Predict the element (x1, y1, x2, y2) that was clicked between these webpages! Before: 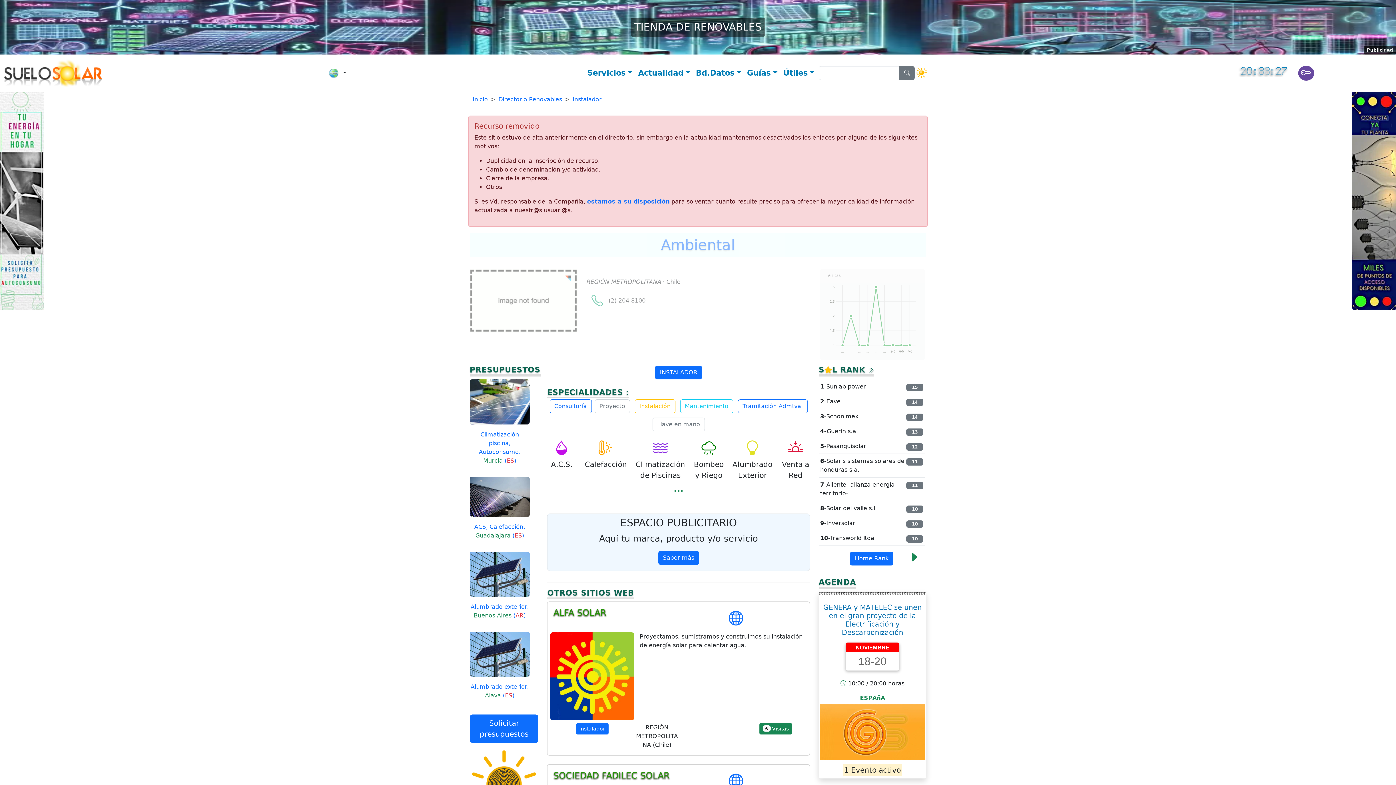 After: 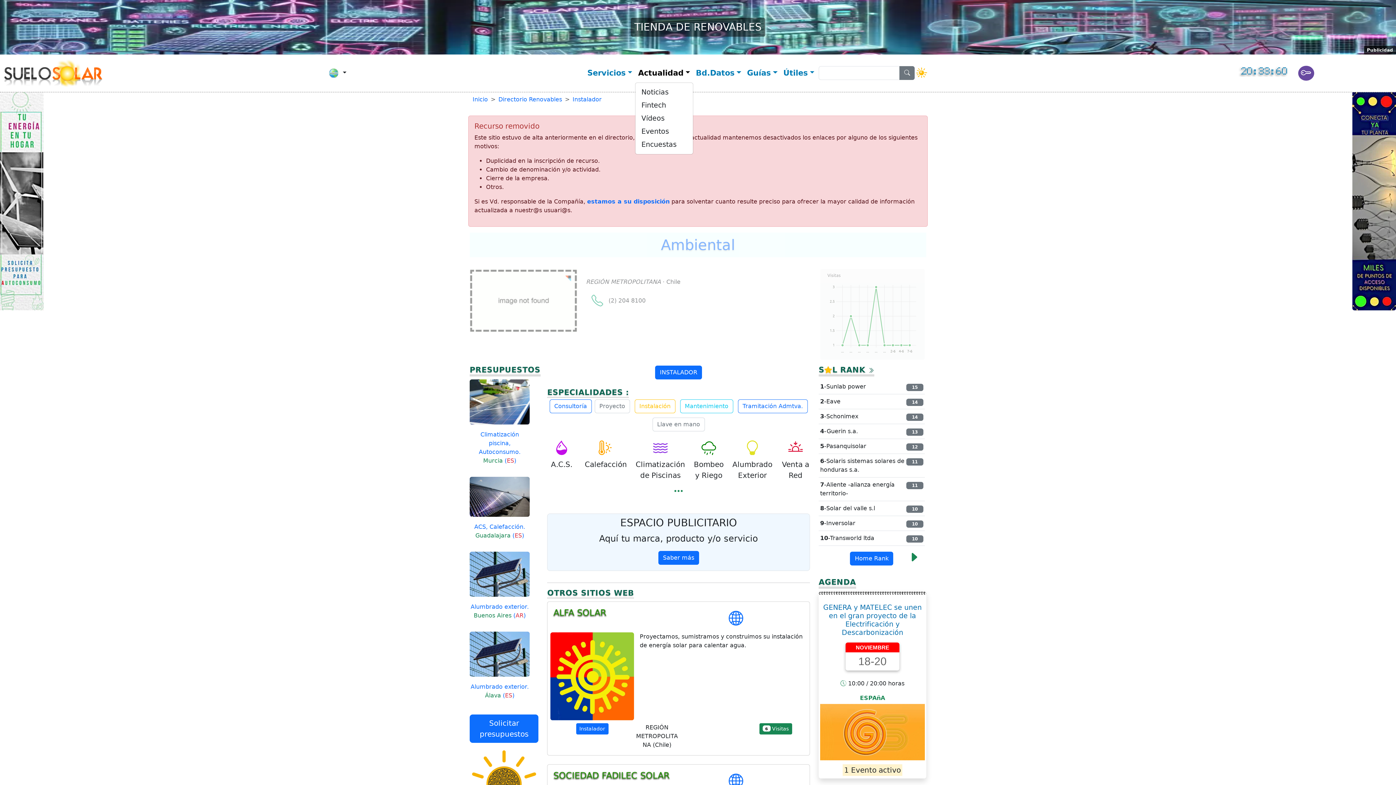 Action: label: Actualidad bbox: (635, 64, 693, 81)